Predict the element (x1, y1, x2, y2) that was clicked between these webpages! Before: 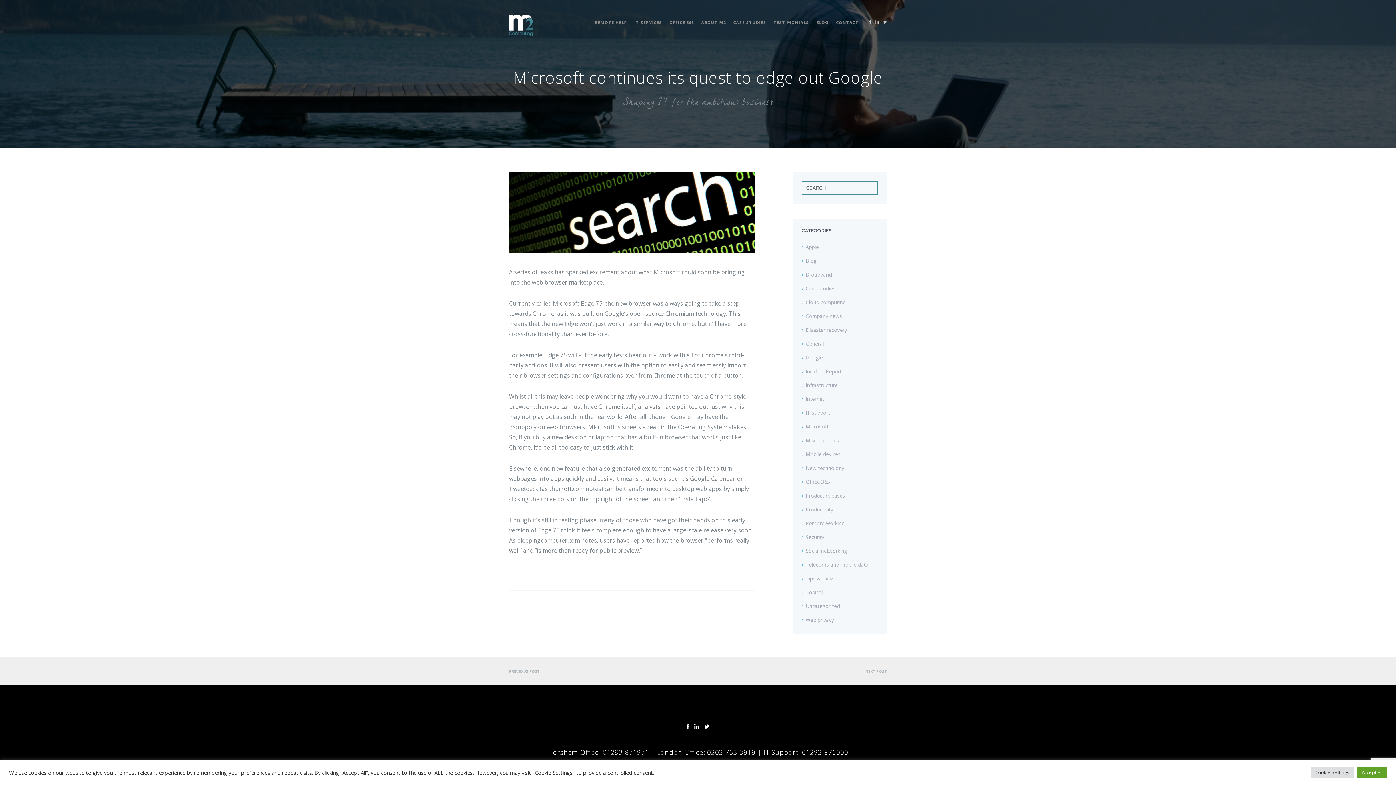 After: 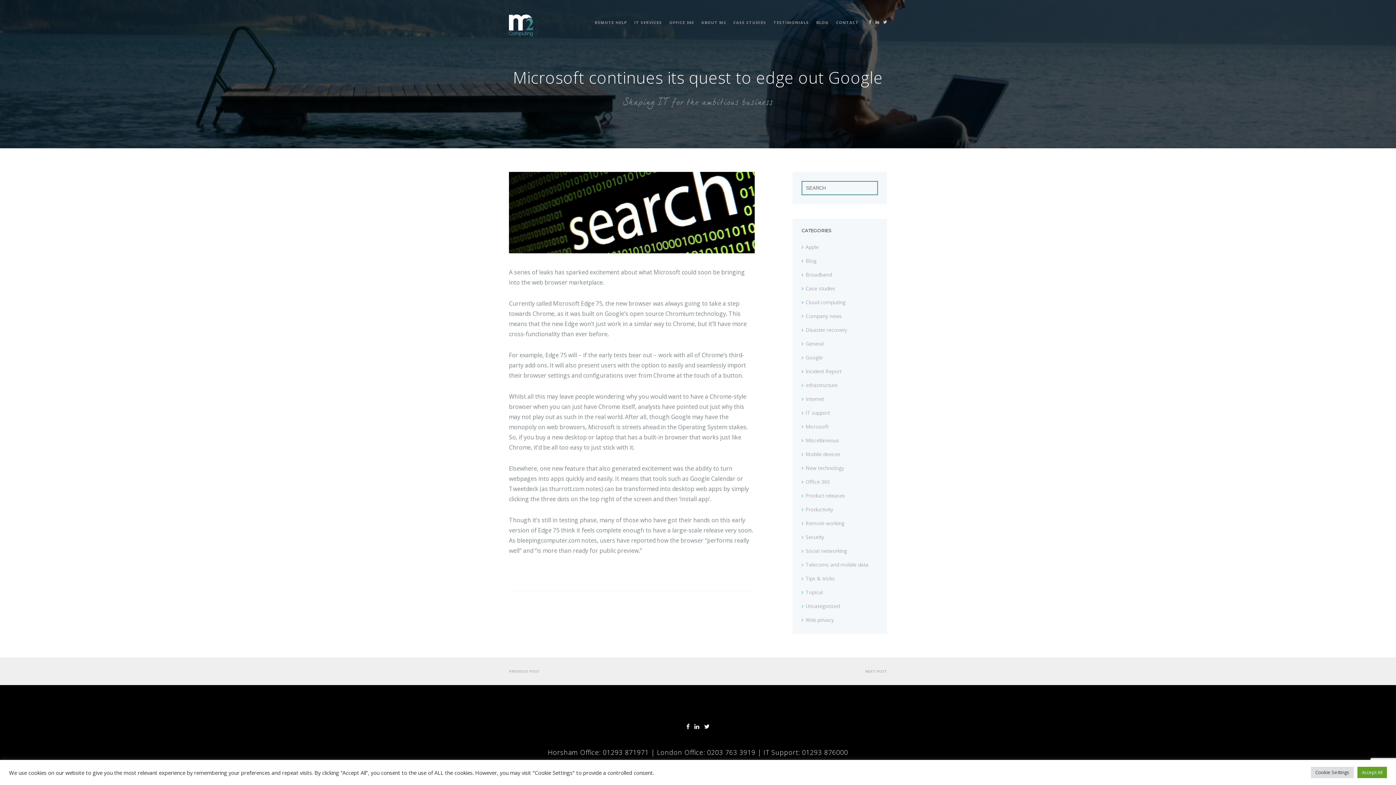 Action: bbox: (684, 722, 691, 730)